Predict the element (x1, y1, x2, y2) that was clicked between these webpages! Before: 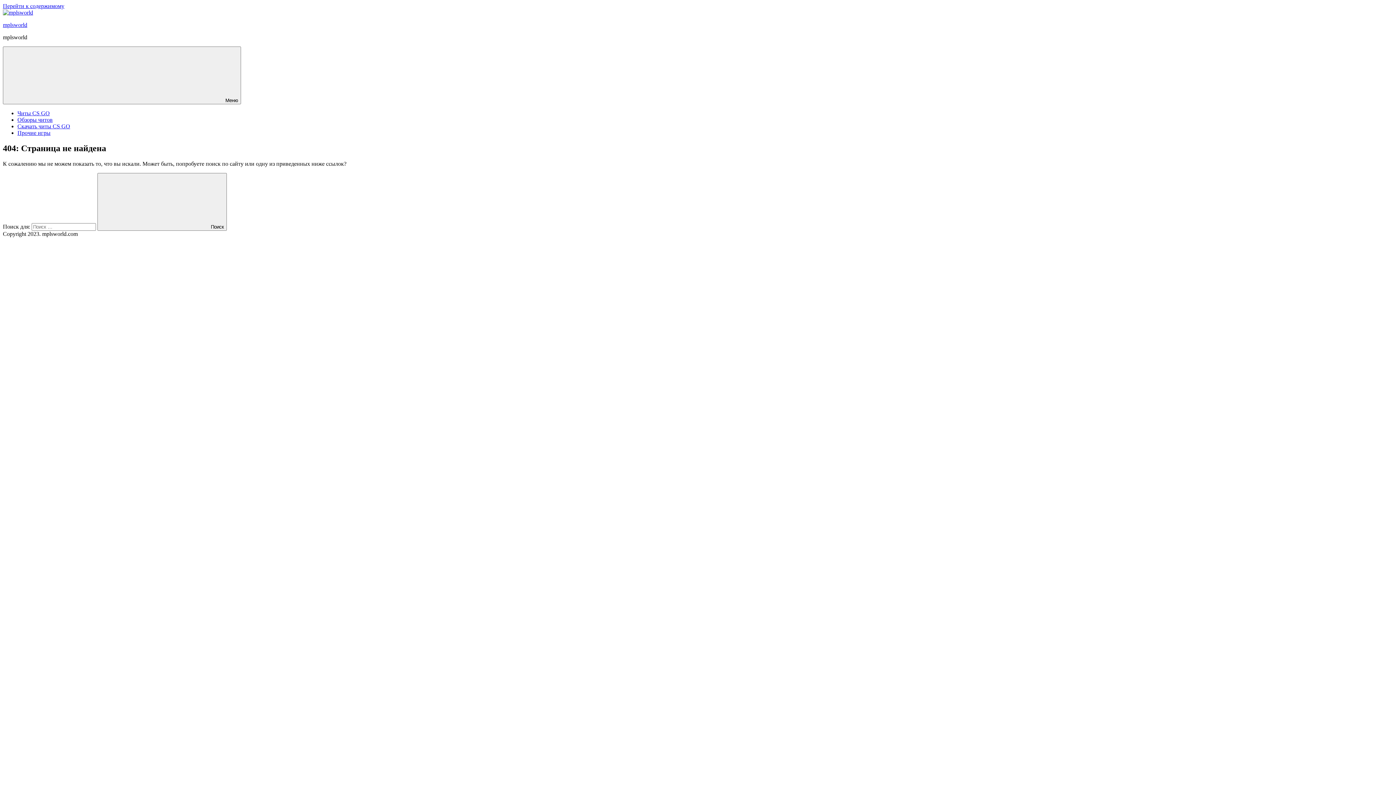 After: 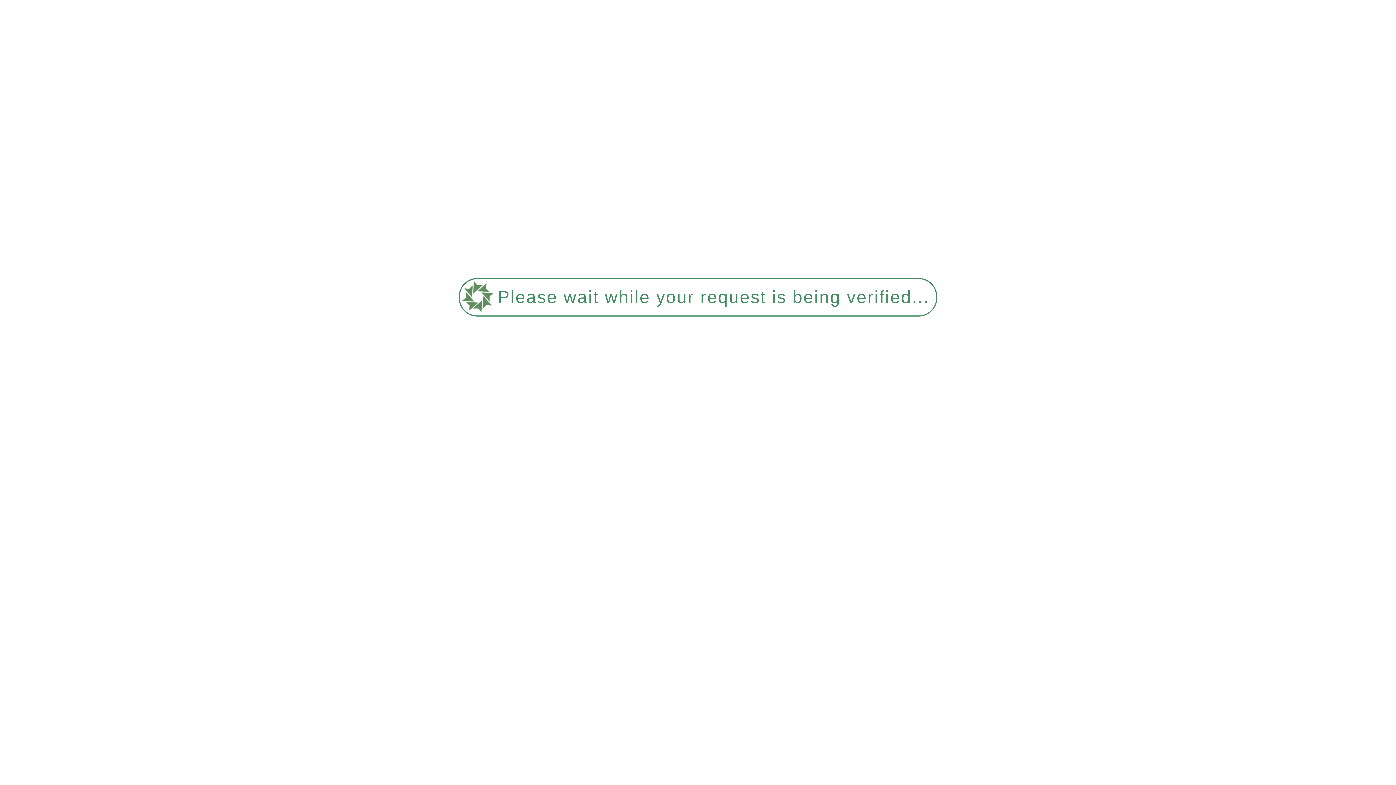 Action: label: Скачать читы CS GO bbox: (17, 123, 70, 129)